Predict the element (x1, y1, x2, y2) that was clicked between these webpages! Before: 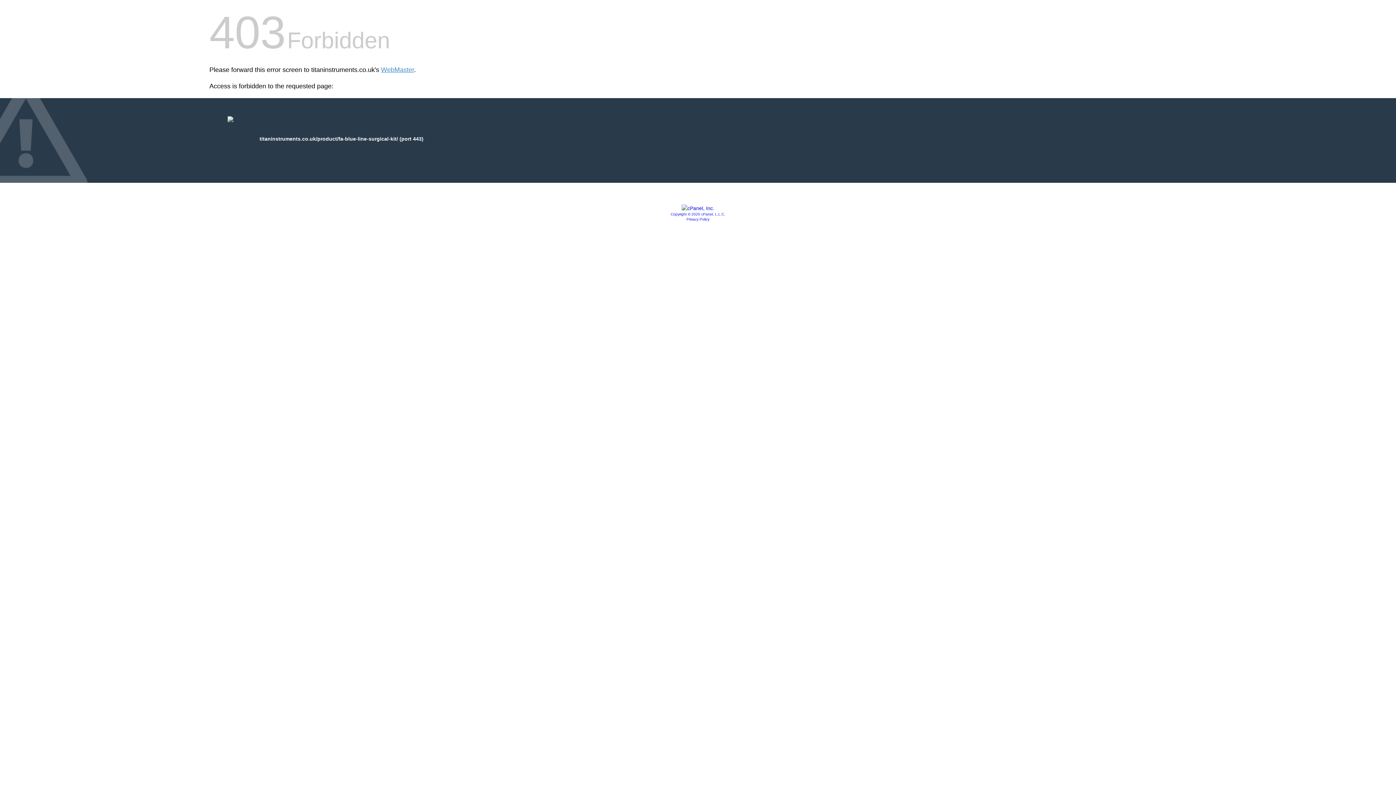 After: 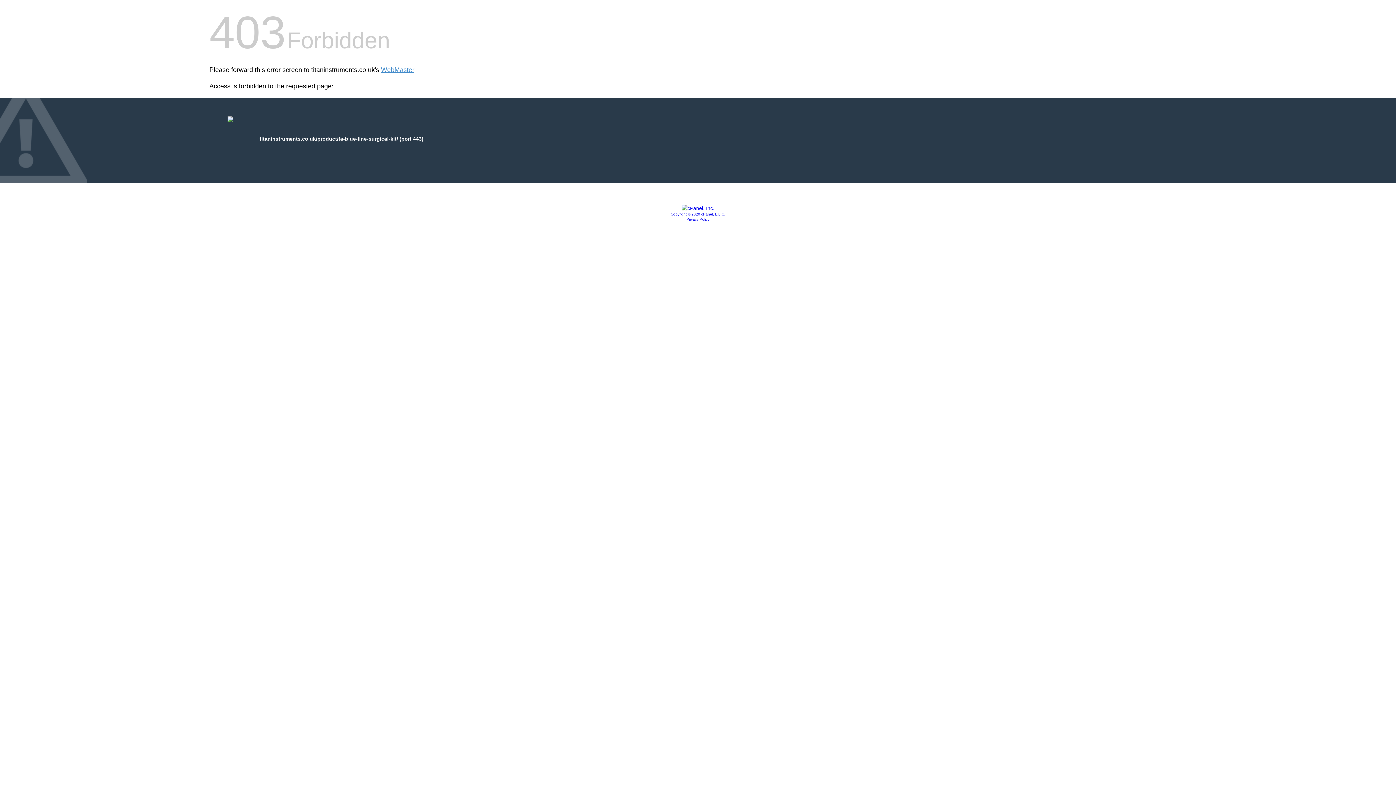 Action: bbox: (686, 217, 709, 221) label: Privacy Policy